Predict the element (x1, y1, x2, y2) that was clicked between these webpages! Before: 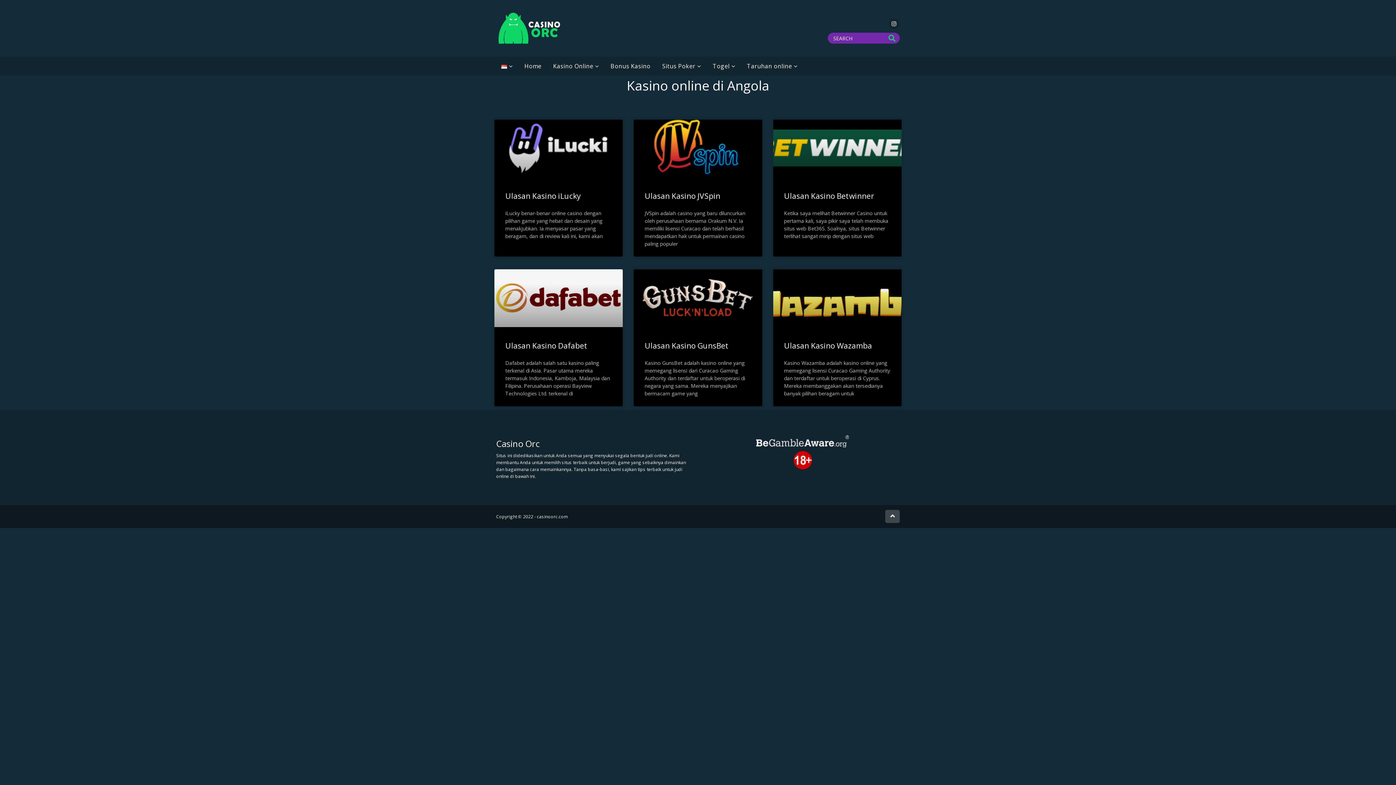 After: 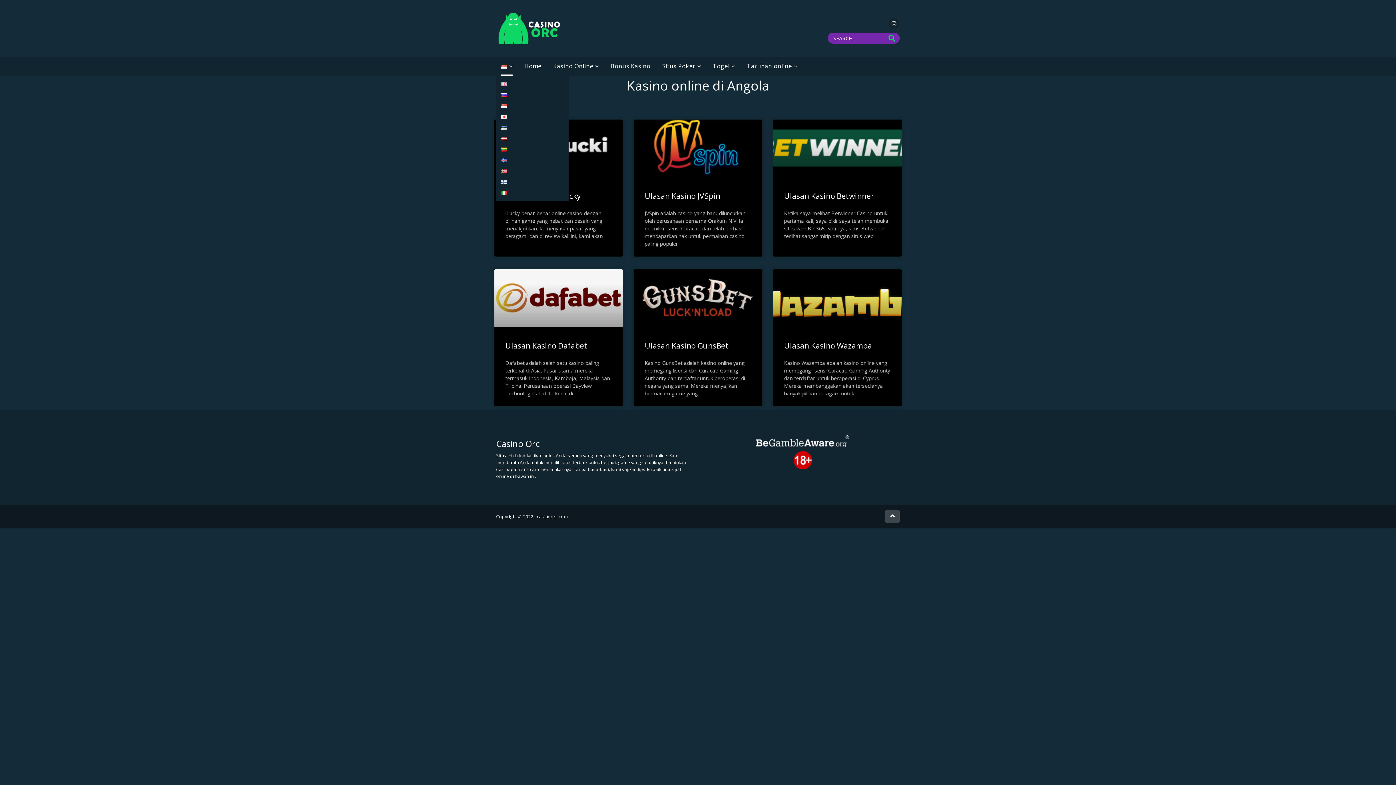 Action: bbox: (501, 56, 512, 75)